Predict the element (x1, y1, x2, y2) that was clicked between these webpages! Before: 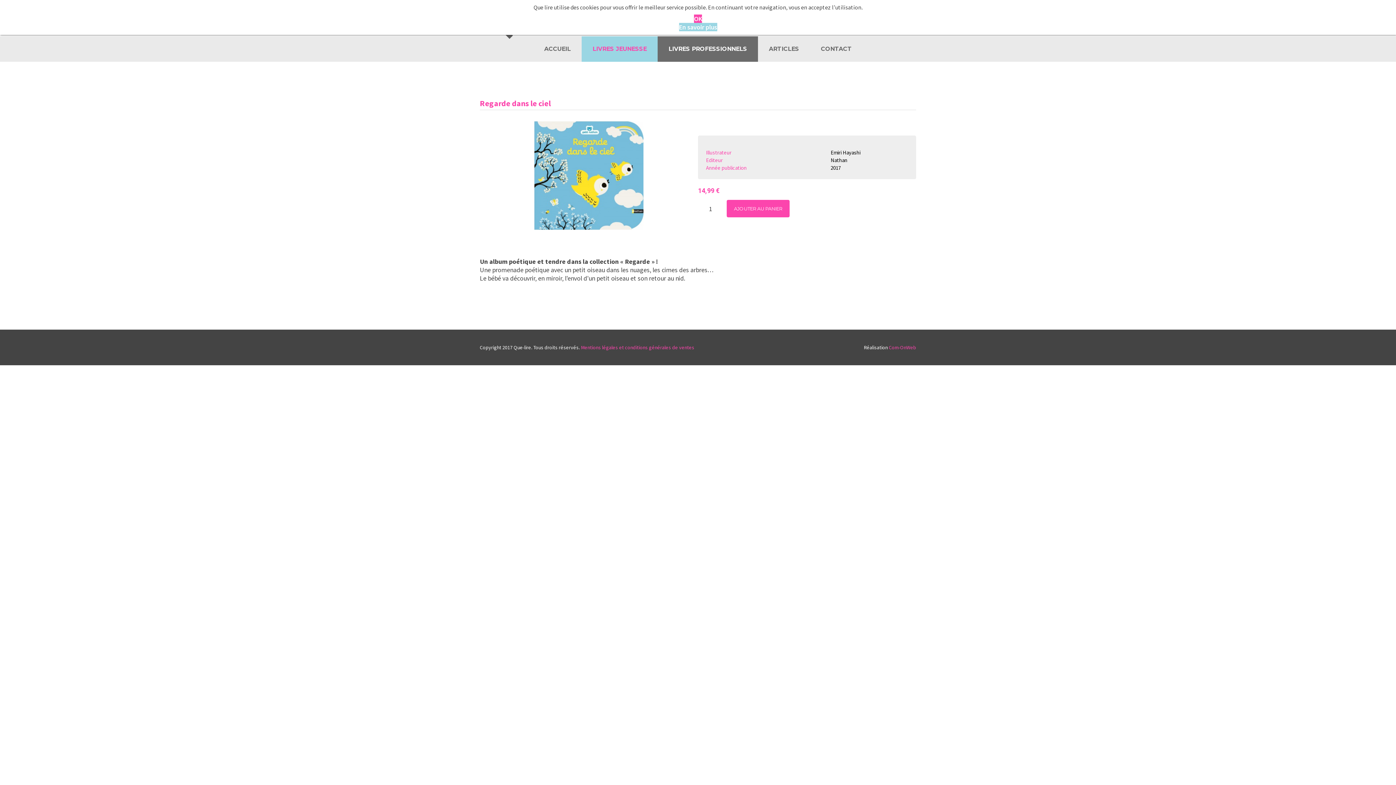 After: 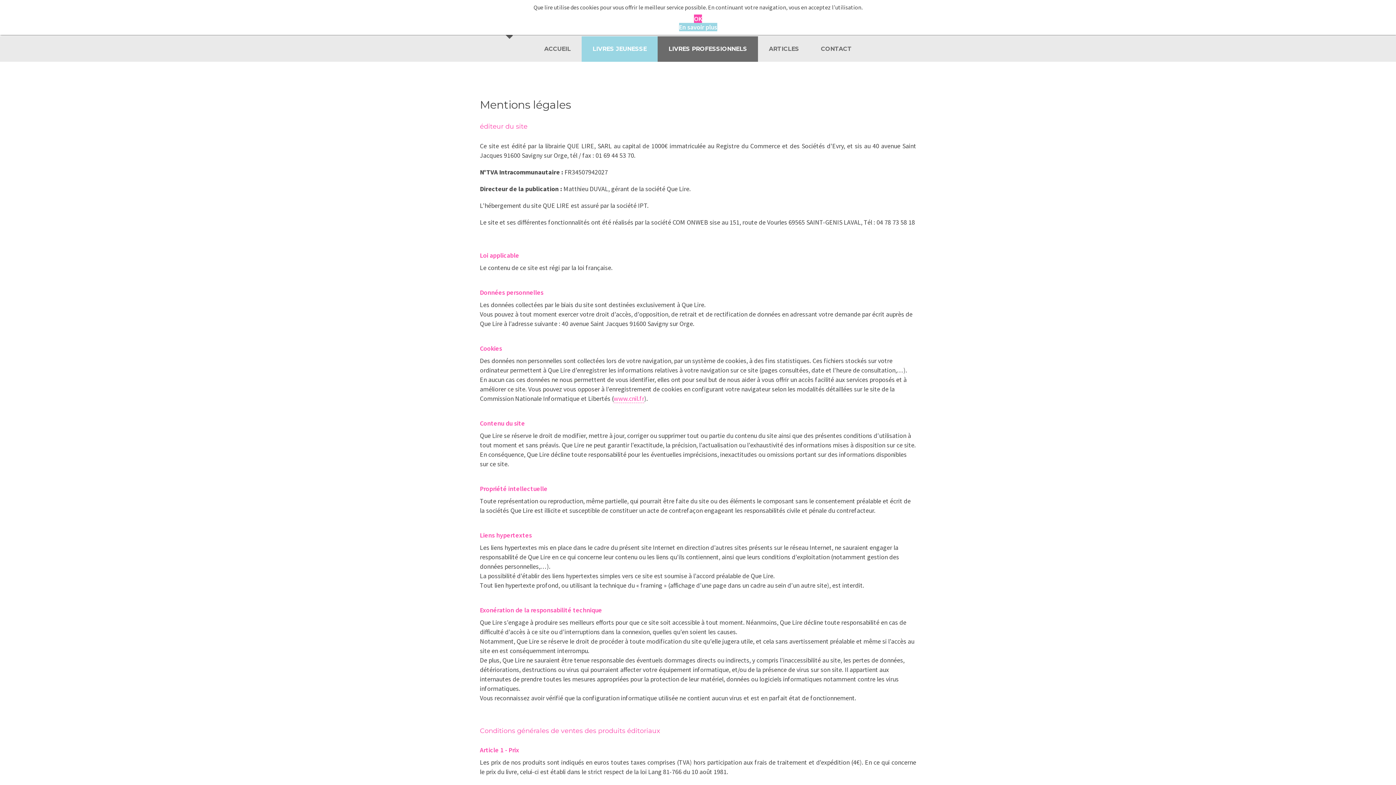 Action: label: En savoir plus bbox: (679, 22, 717, 31)